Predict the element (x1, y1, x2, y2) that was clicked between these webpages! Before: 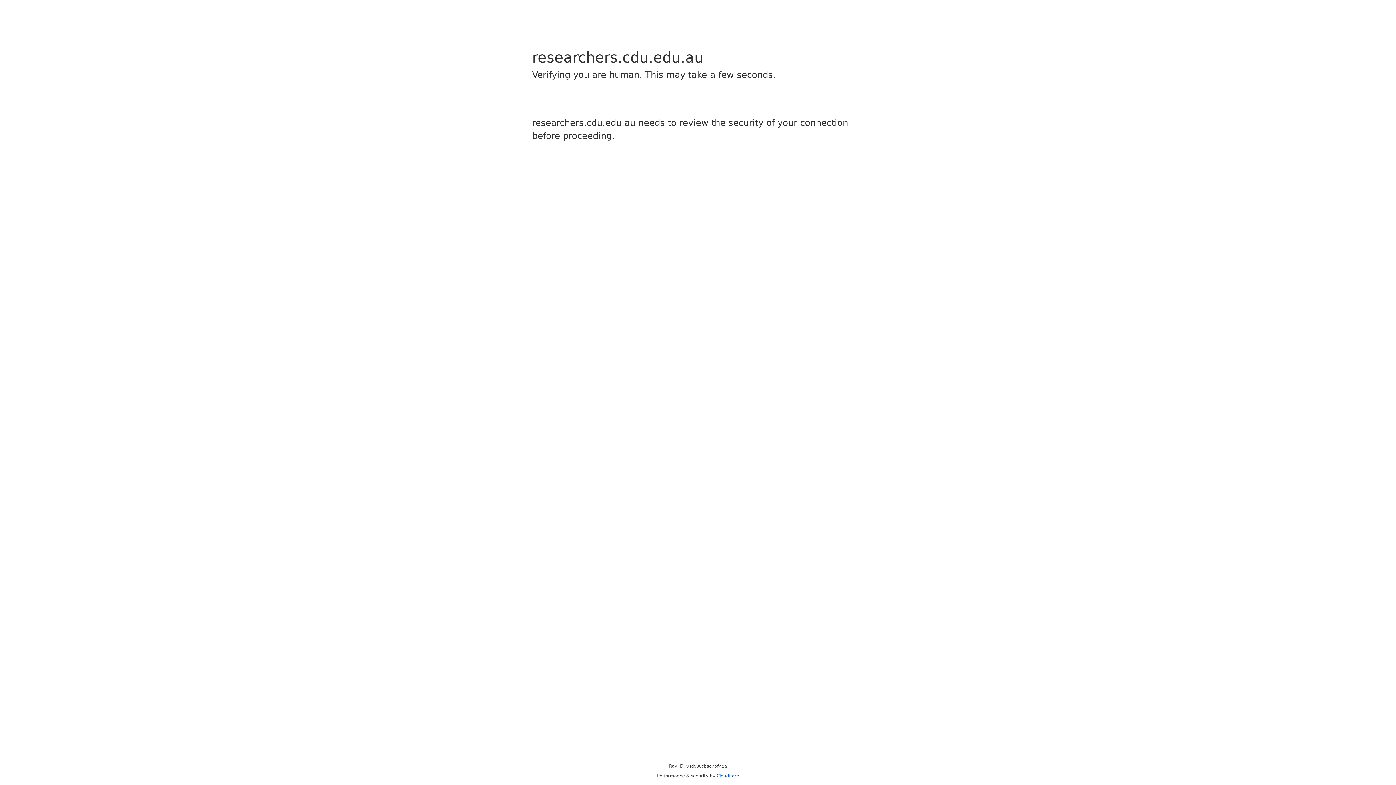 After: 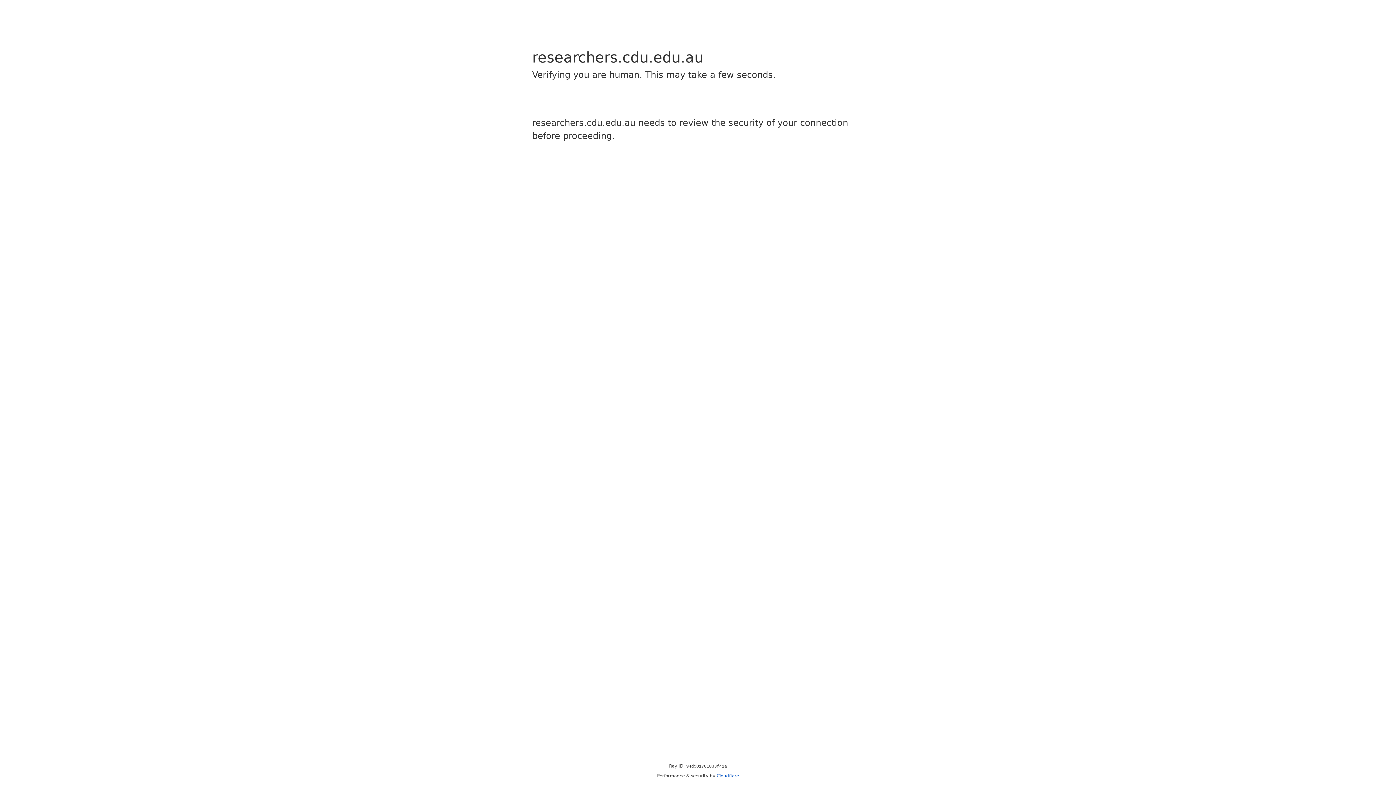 Action: bbox: (716, 773, 739, 778) label: Cloudflare